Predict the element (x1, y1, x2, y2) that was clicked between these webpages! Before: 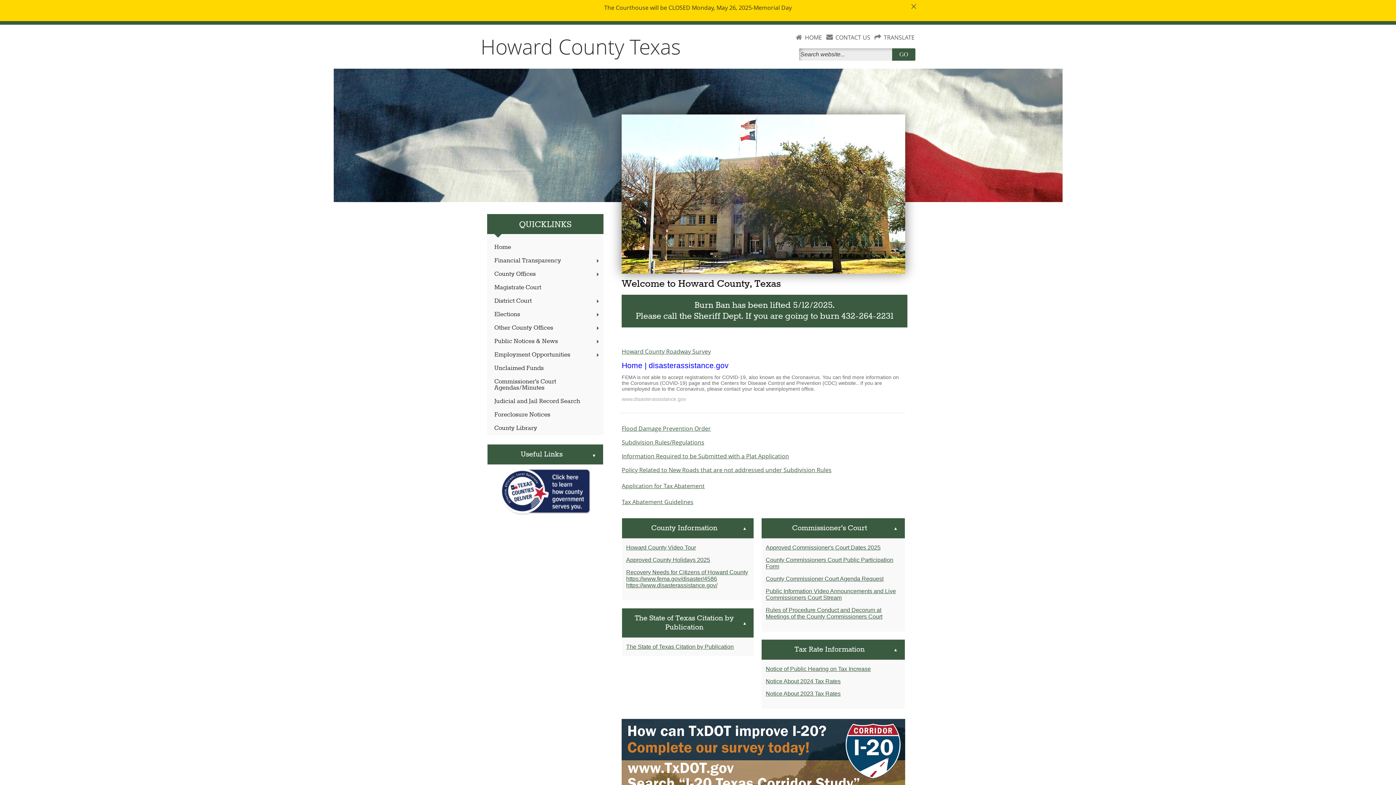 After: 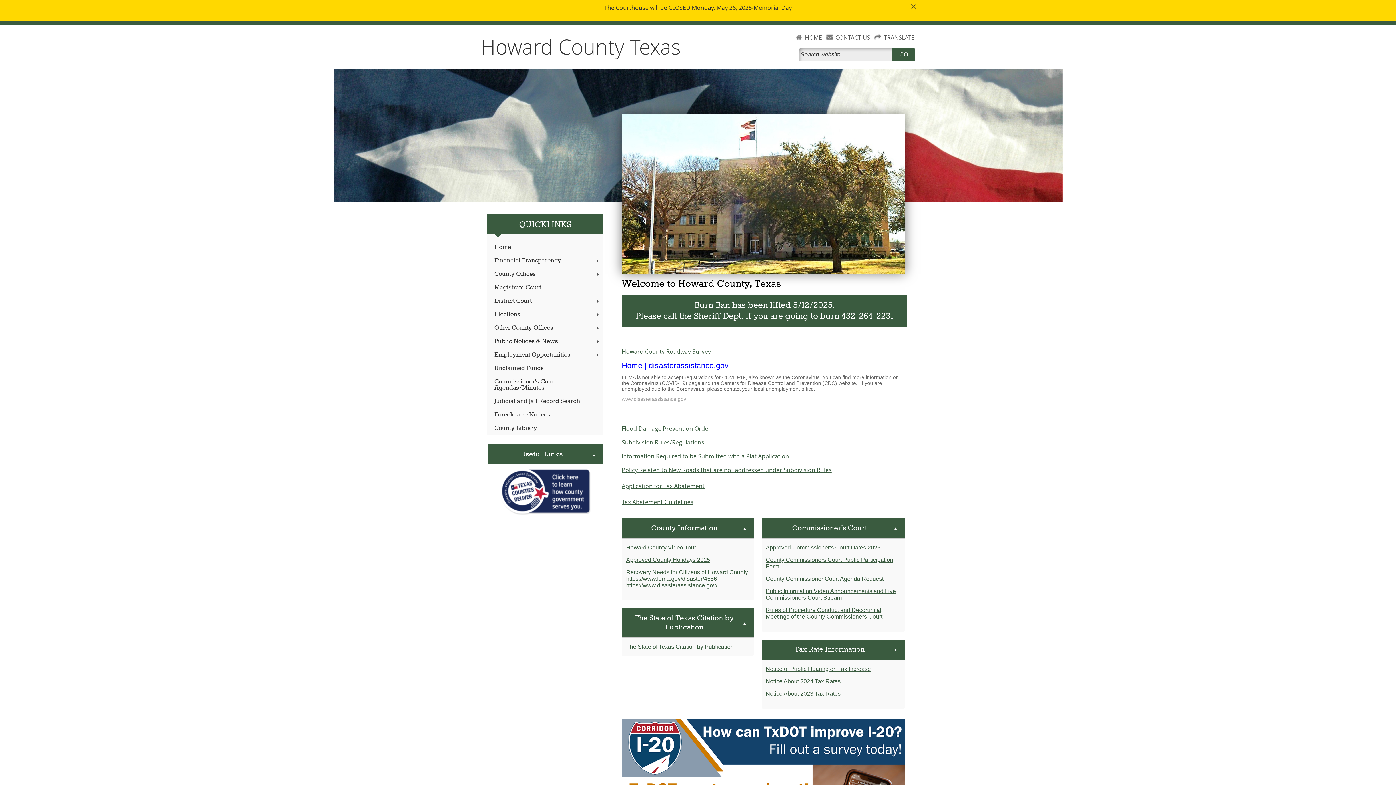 Action: bbox: (765, 576, 883, 582) label: County Commissioner Court Agenda Request